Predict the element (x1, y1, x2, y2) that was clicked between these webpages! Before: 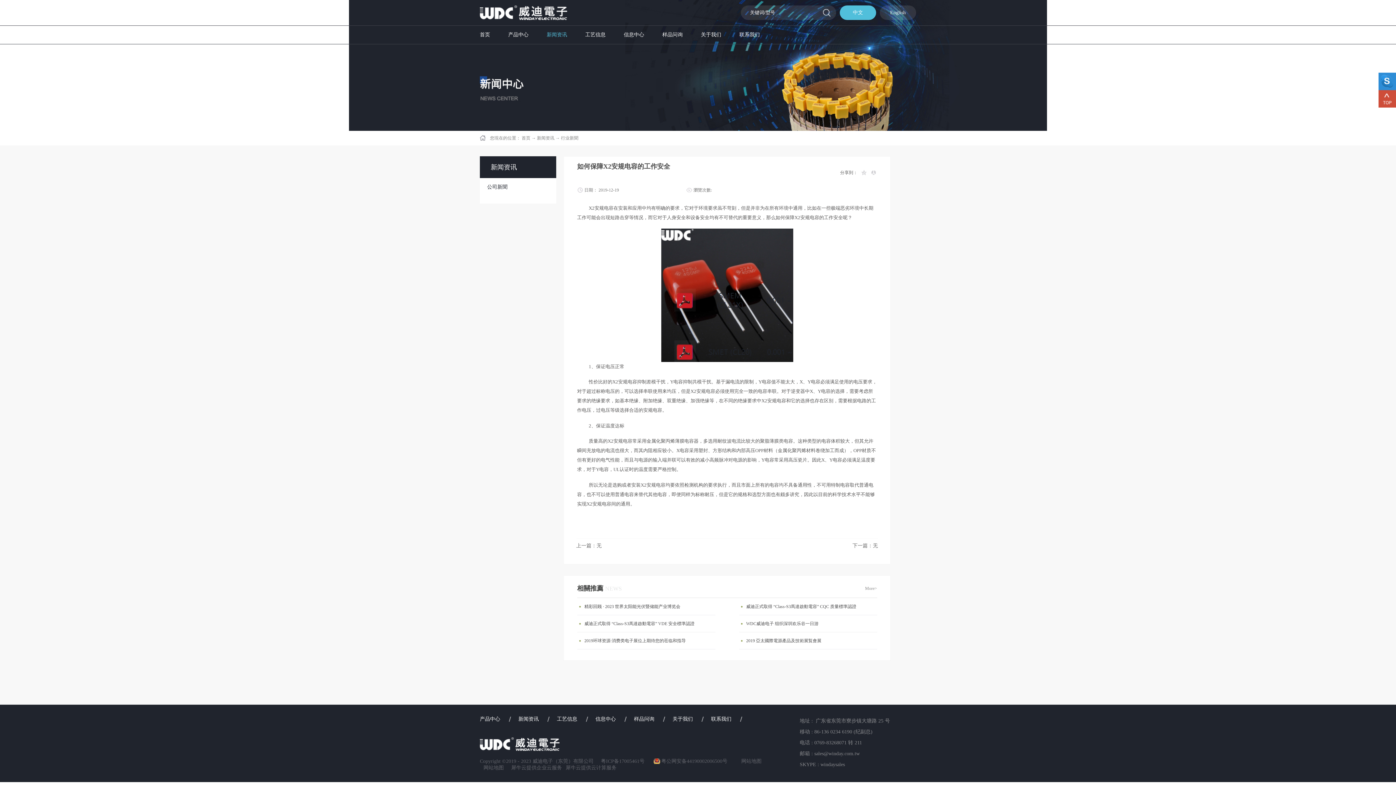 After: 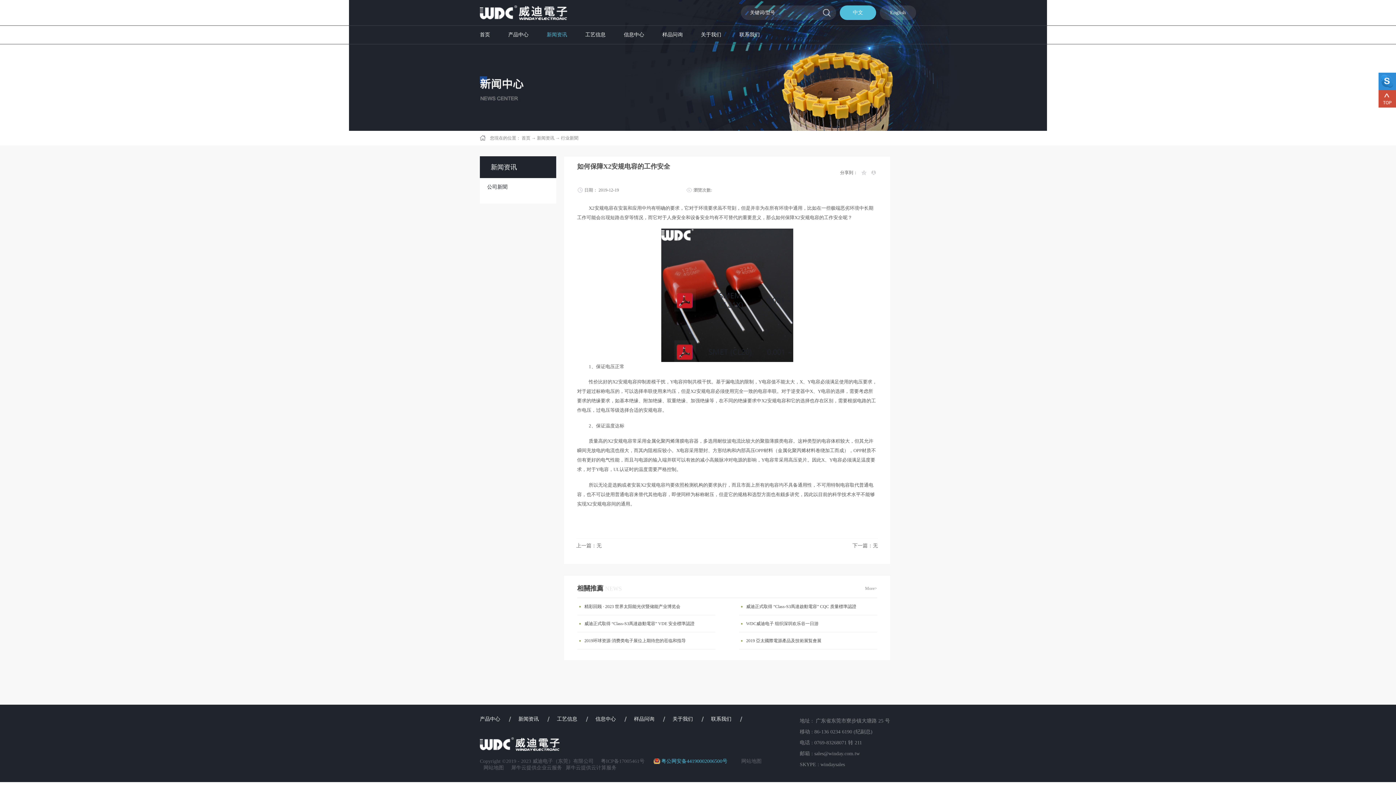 Action: label: 粤公网安备44190002006500号 bbox: (653, 758, 727, 764)